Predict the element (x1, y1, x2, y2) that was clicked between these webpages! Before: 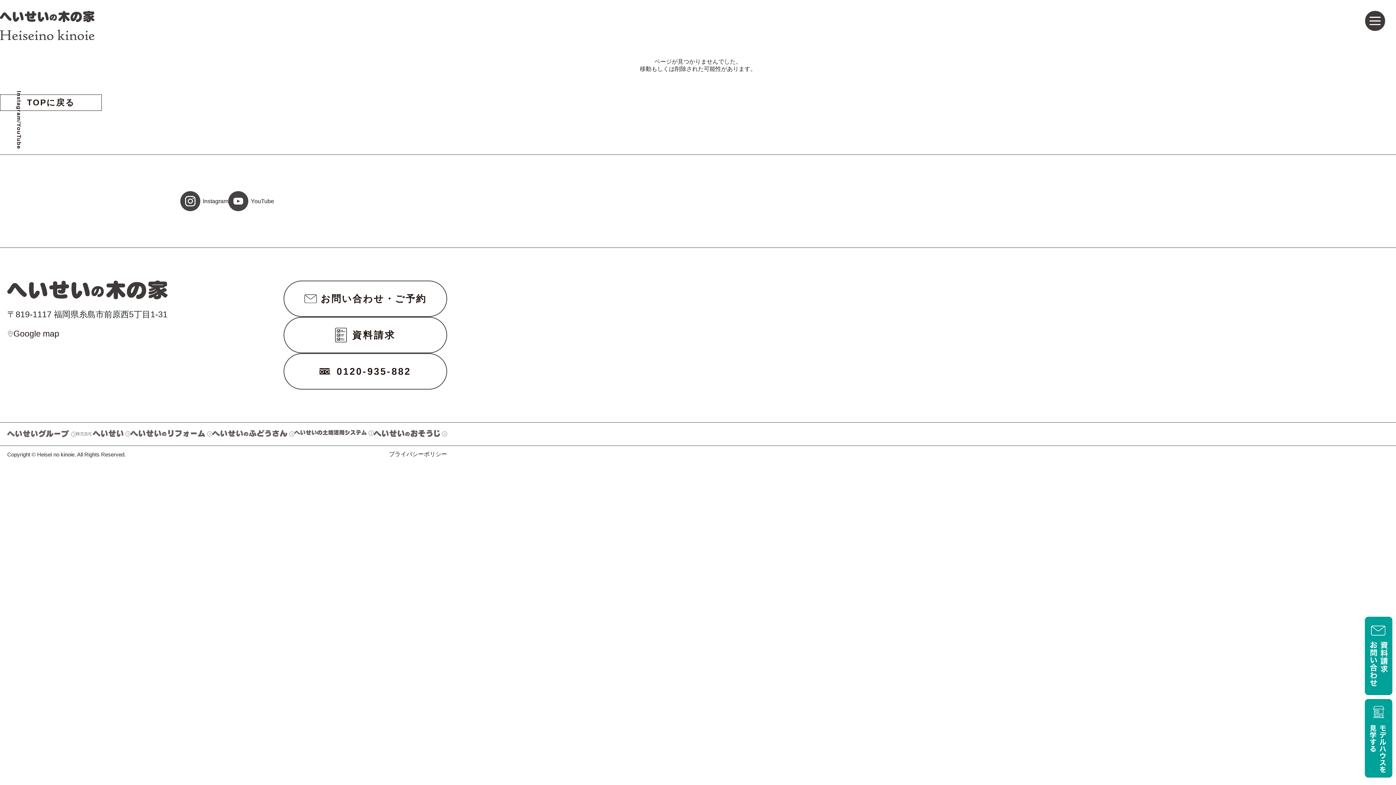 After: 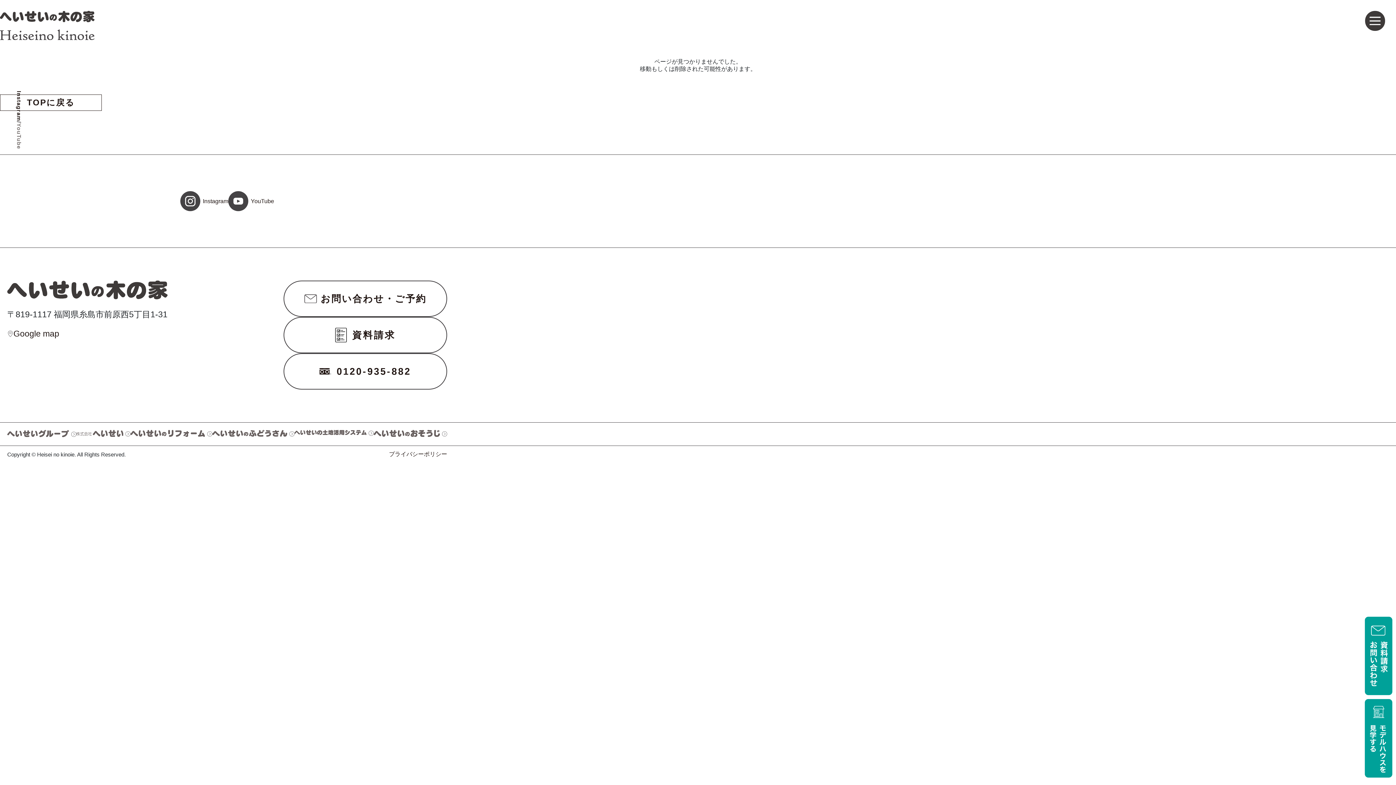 Action: bbox: (16, 123, 21, 149) label: YouTube